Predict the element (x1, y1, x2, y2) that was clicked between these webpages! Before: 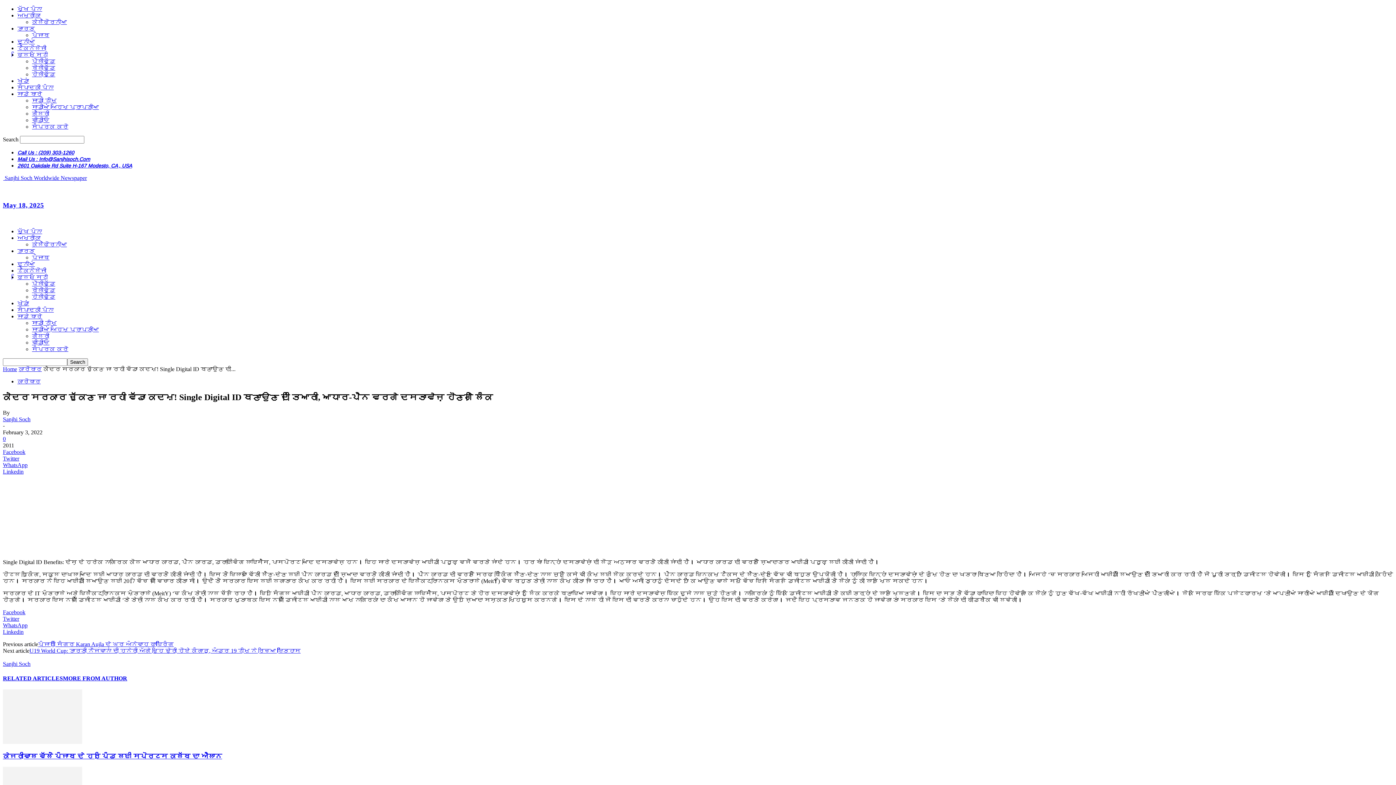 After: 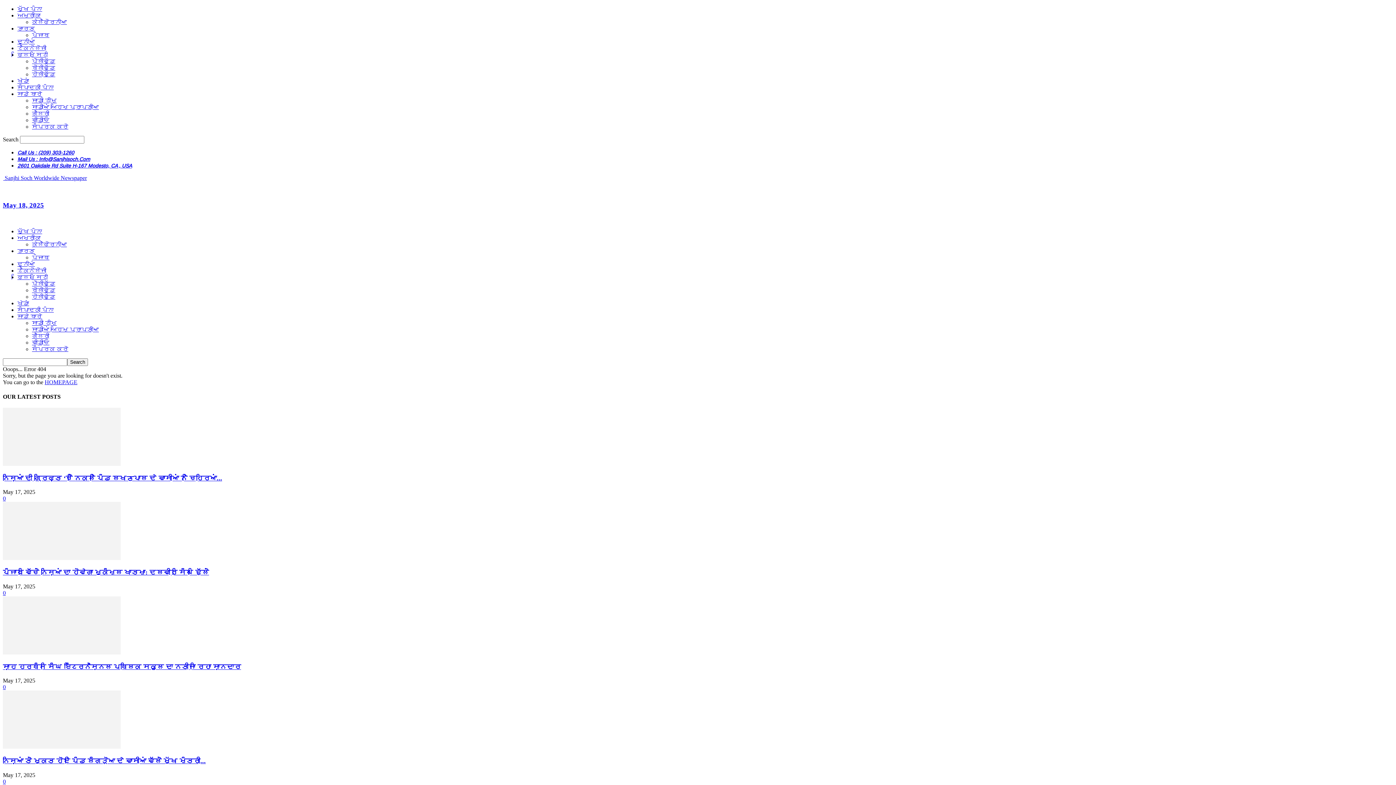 Action: bbox: (2, 547, 130, 553)